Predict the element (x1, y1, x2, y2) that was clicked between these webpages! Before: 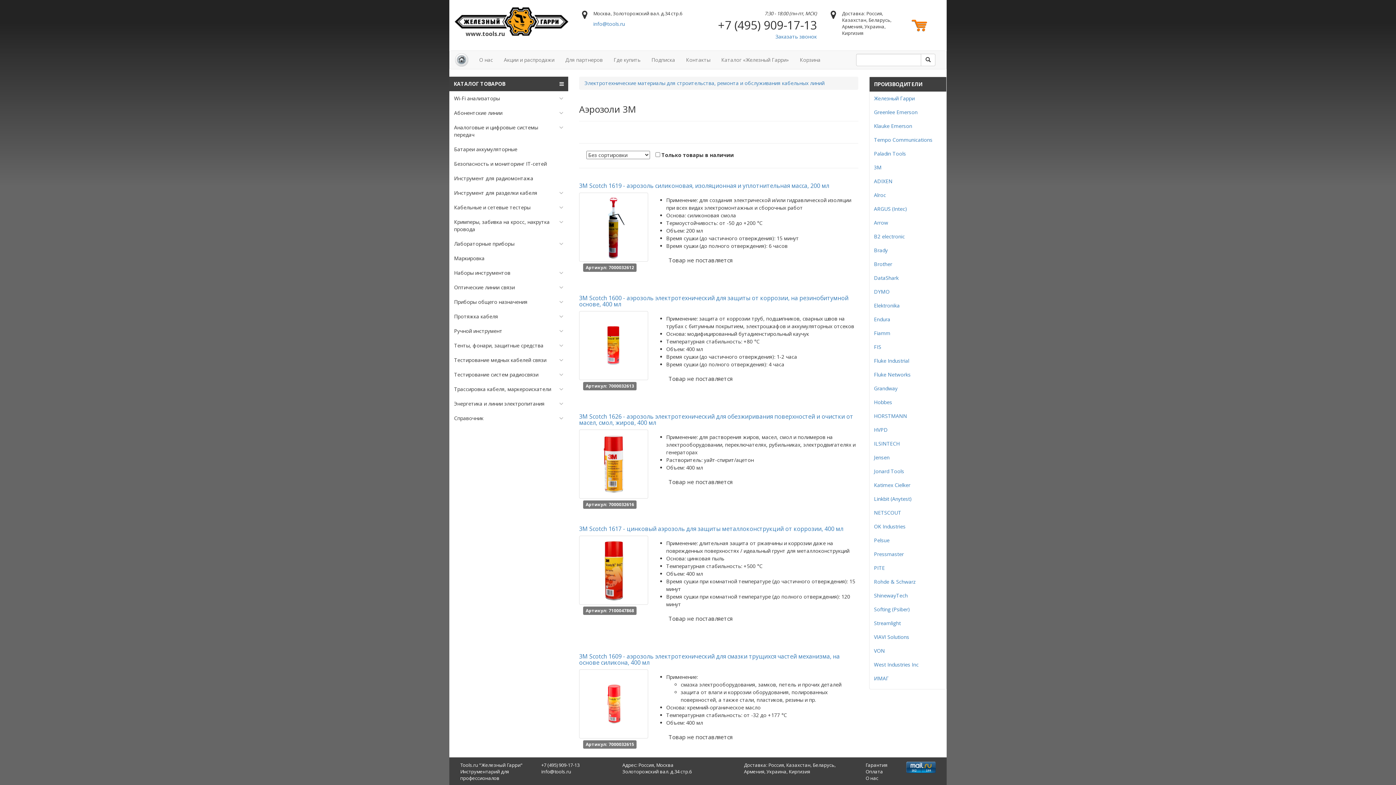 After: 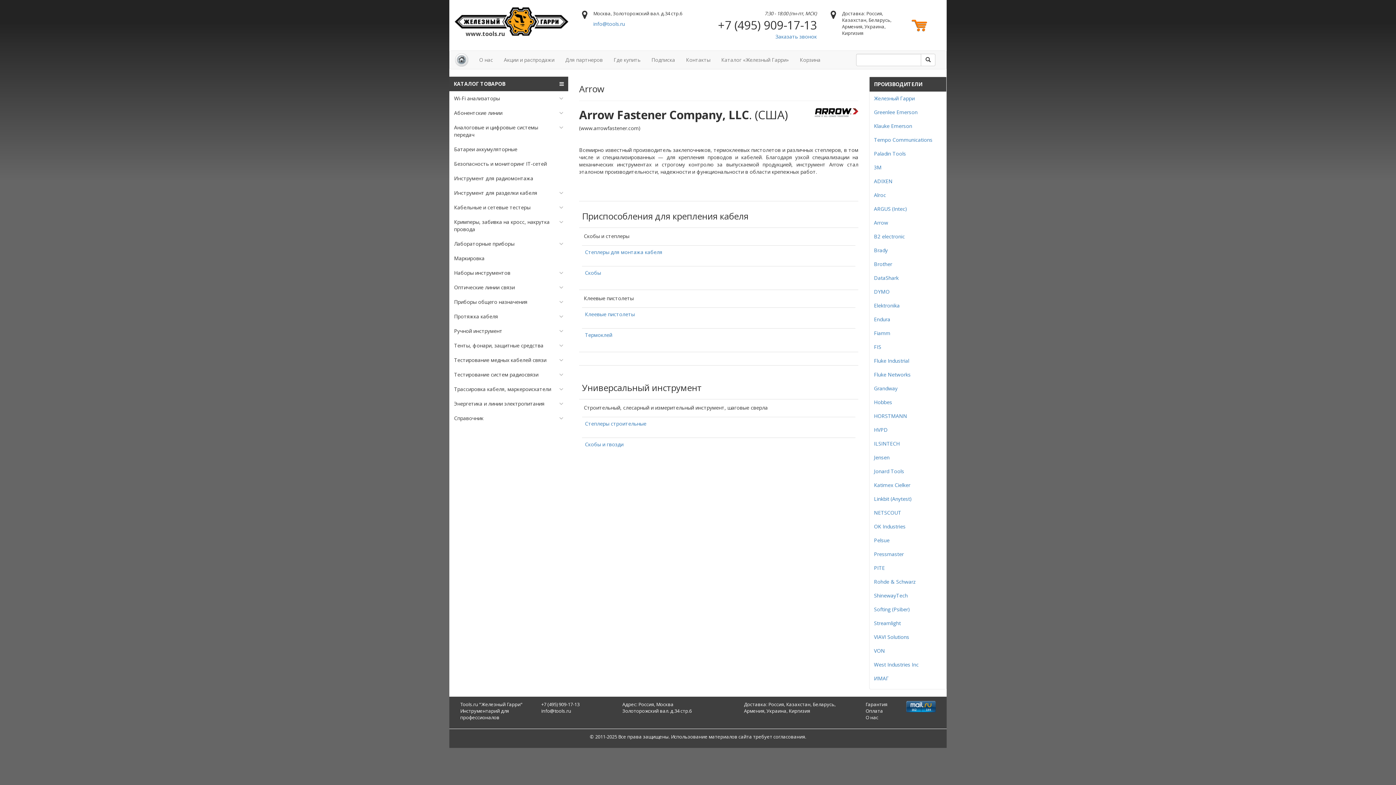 Action: bbox: (874, 219, 888, 226) label: Arrow